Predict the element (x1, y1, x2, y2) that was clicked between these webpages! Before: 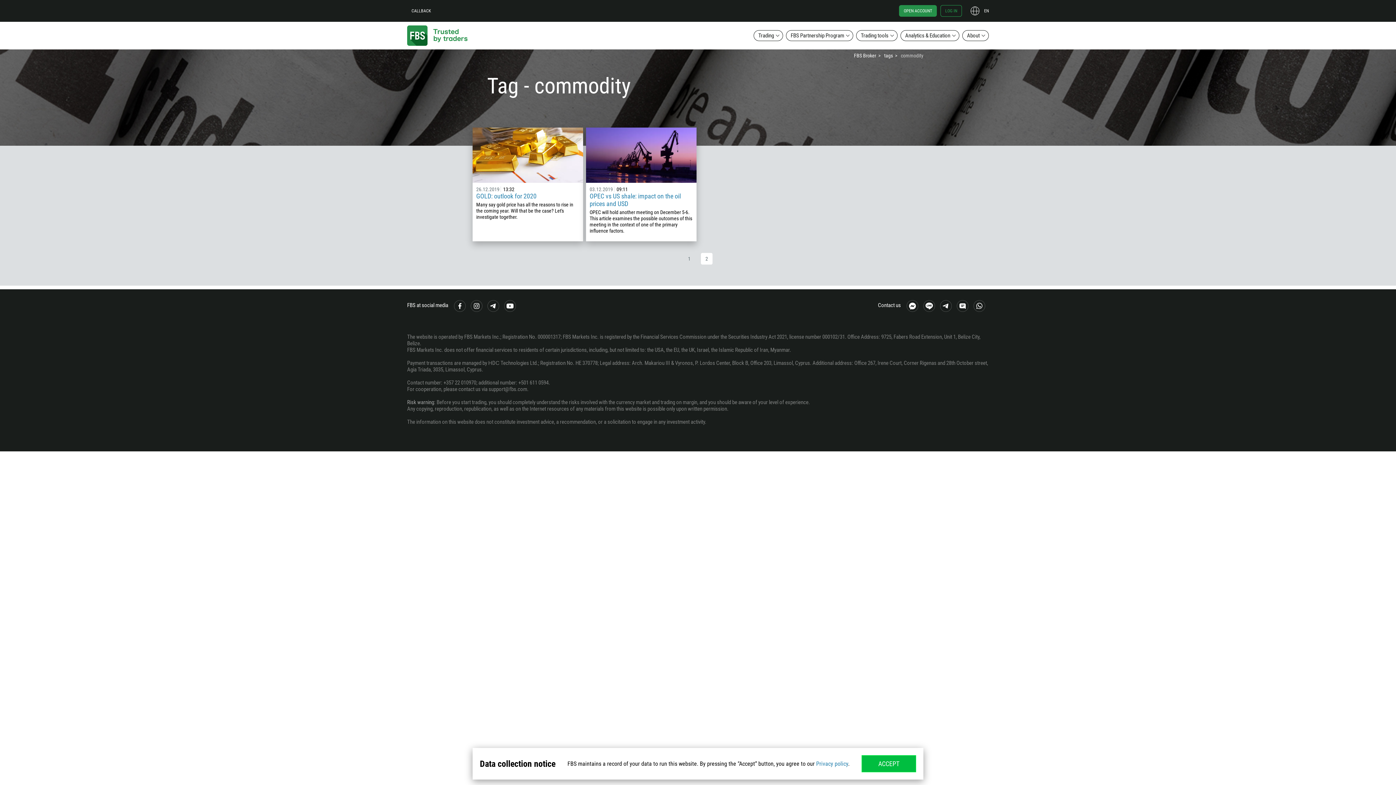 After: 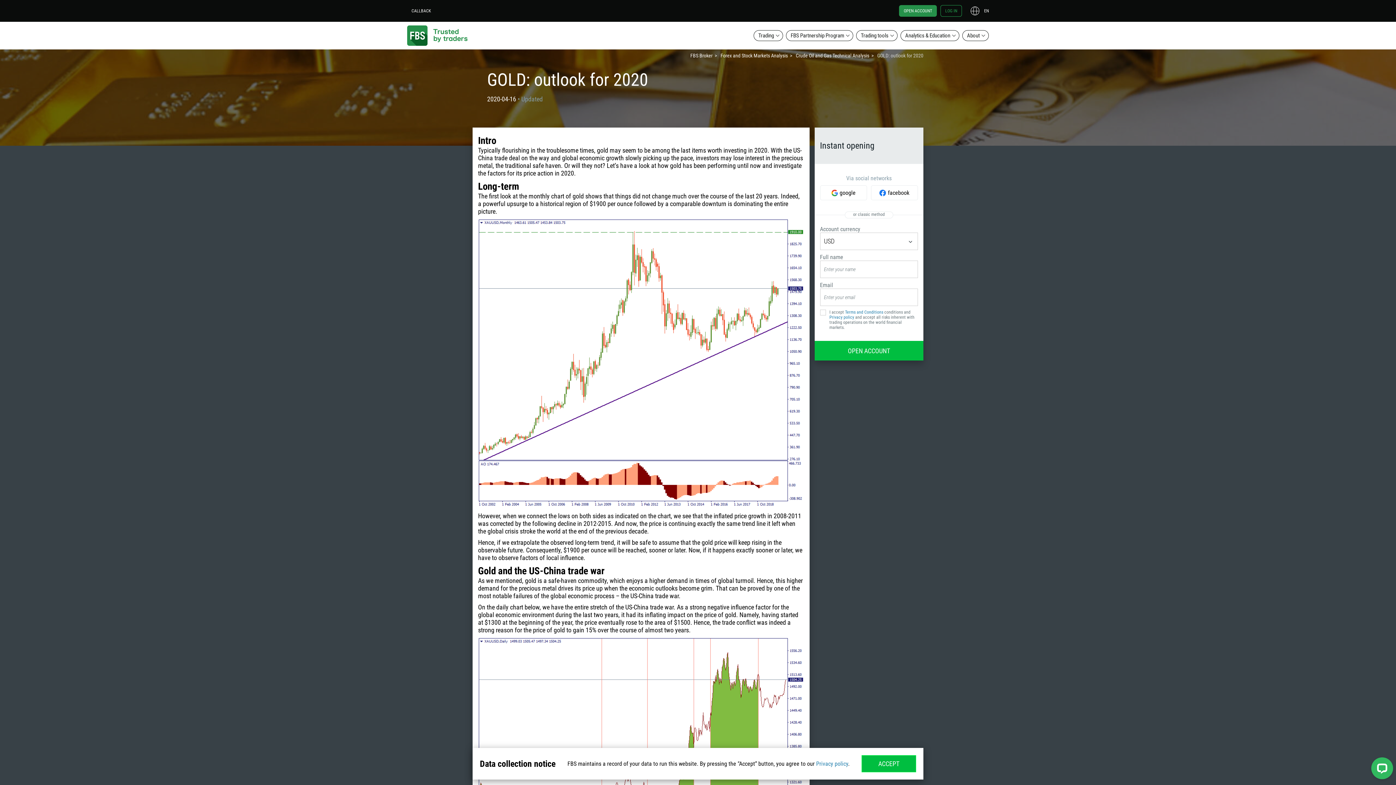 Action: bbox: (476, 192, 579, 200) label: GOLD: outlook for 2020